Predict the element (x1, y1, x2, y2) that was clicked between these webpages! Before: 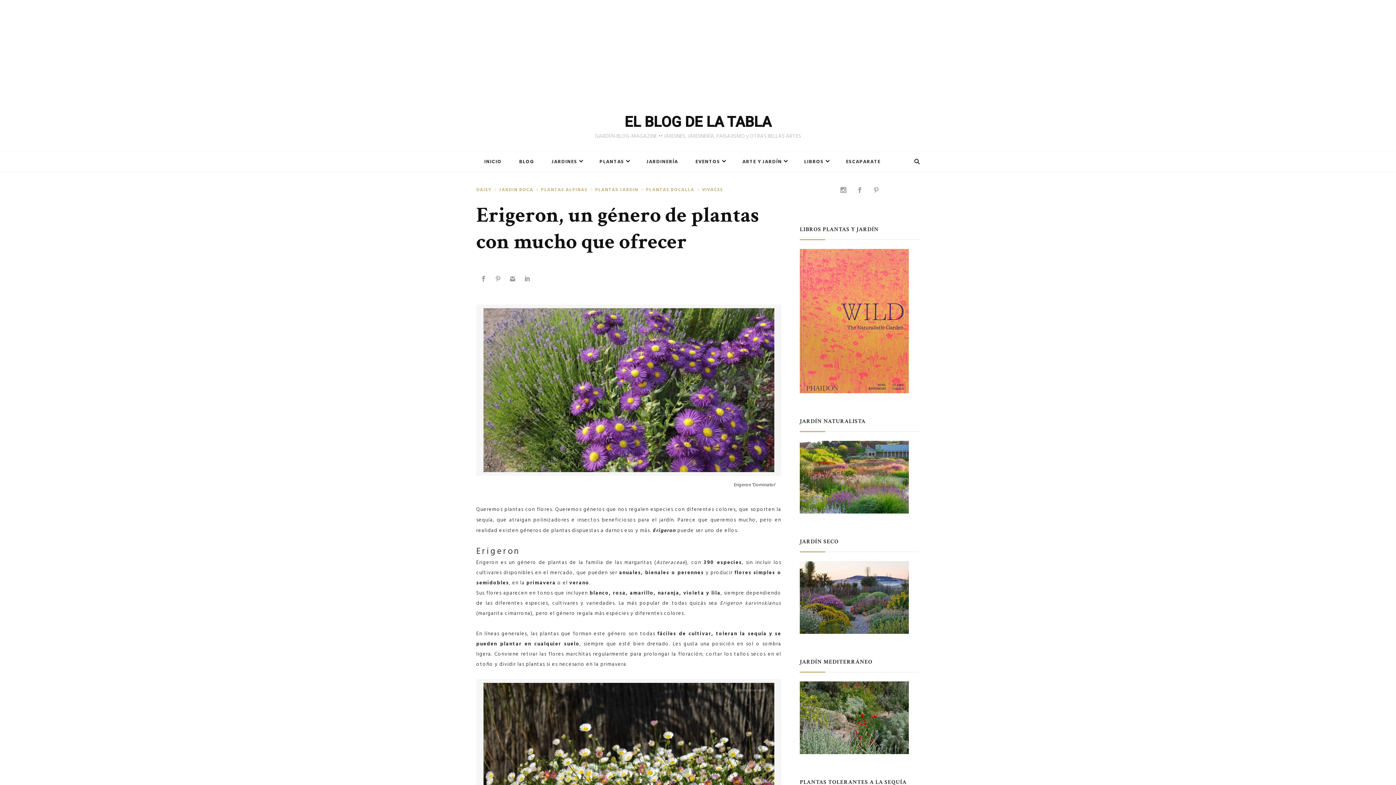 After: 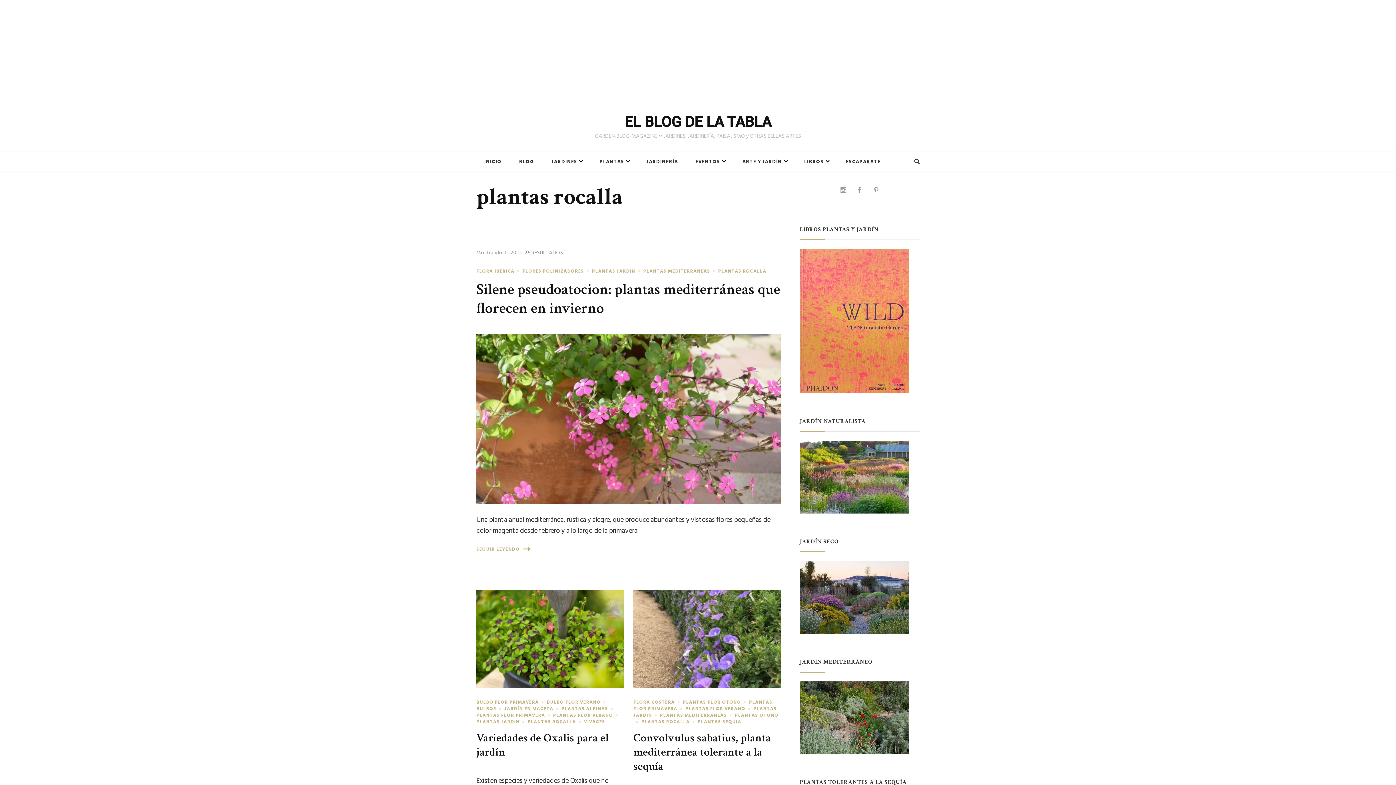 Action: bbox: (646, 186, 701, 193) label: PLANTAS ROCALLA